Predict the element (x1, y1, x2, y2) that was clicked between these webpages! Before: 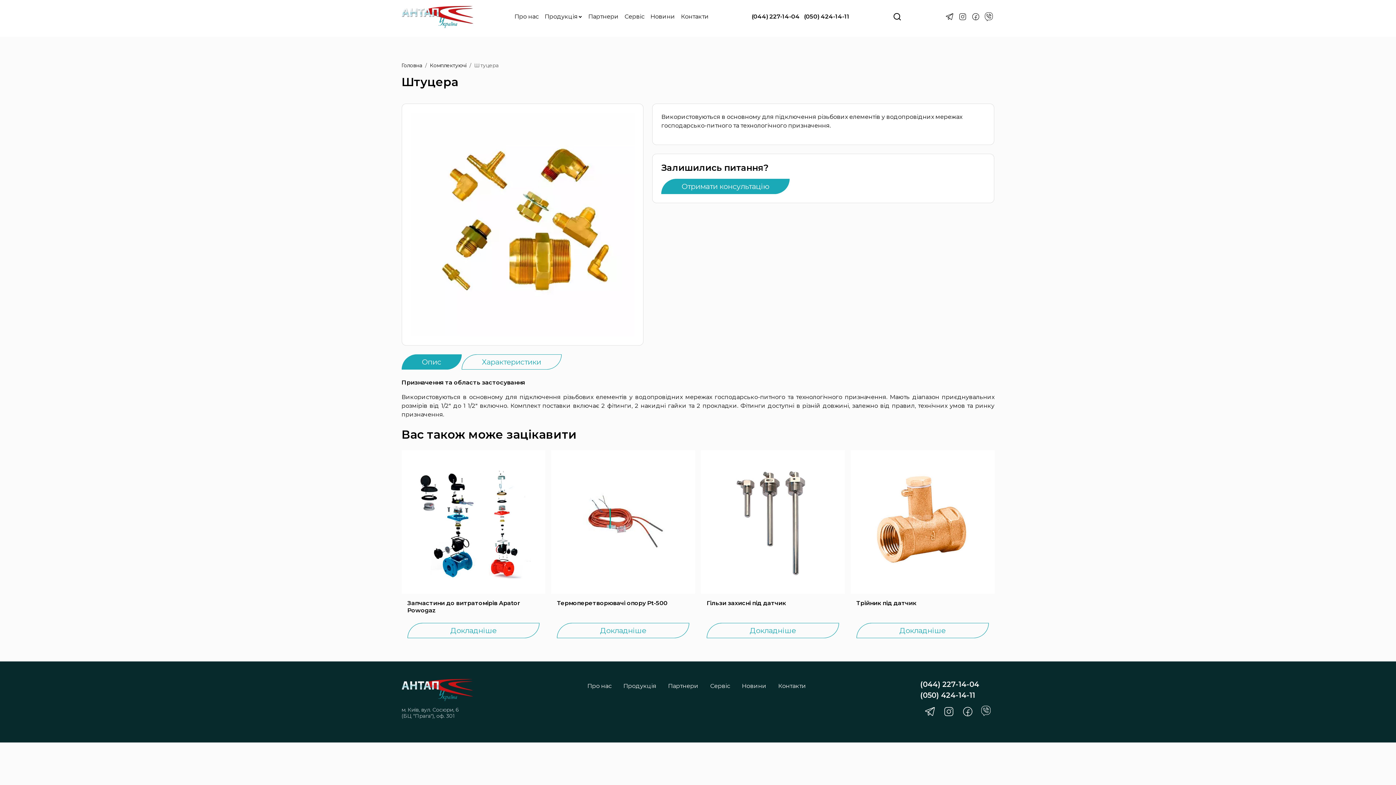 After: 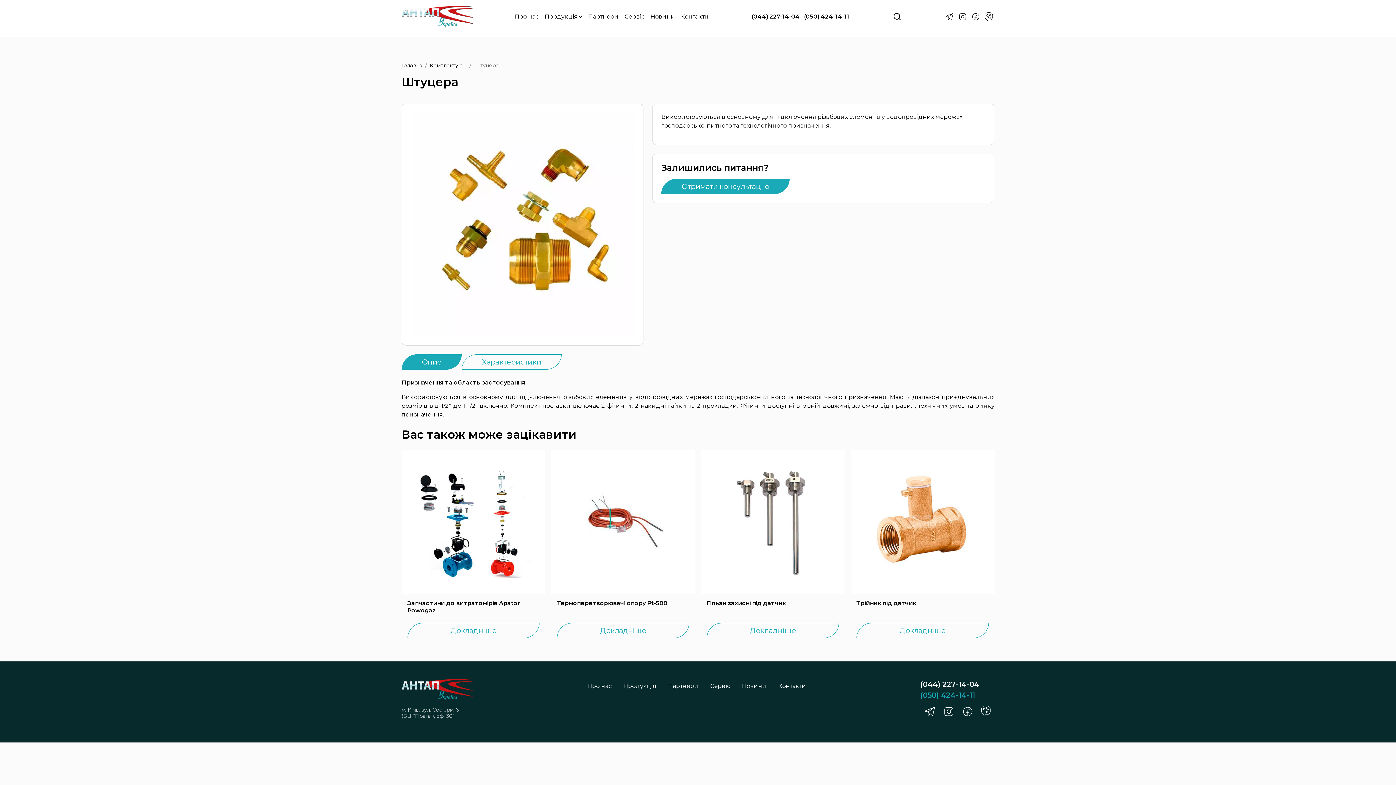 Action: label: (050) 424-14-11 bbox: (920, 690, 994, 701)